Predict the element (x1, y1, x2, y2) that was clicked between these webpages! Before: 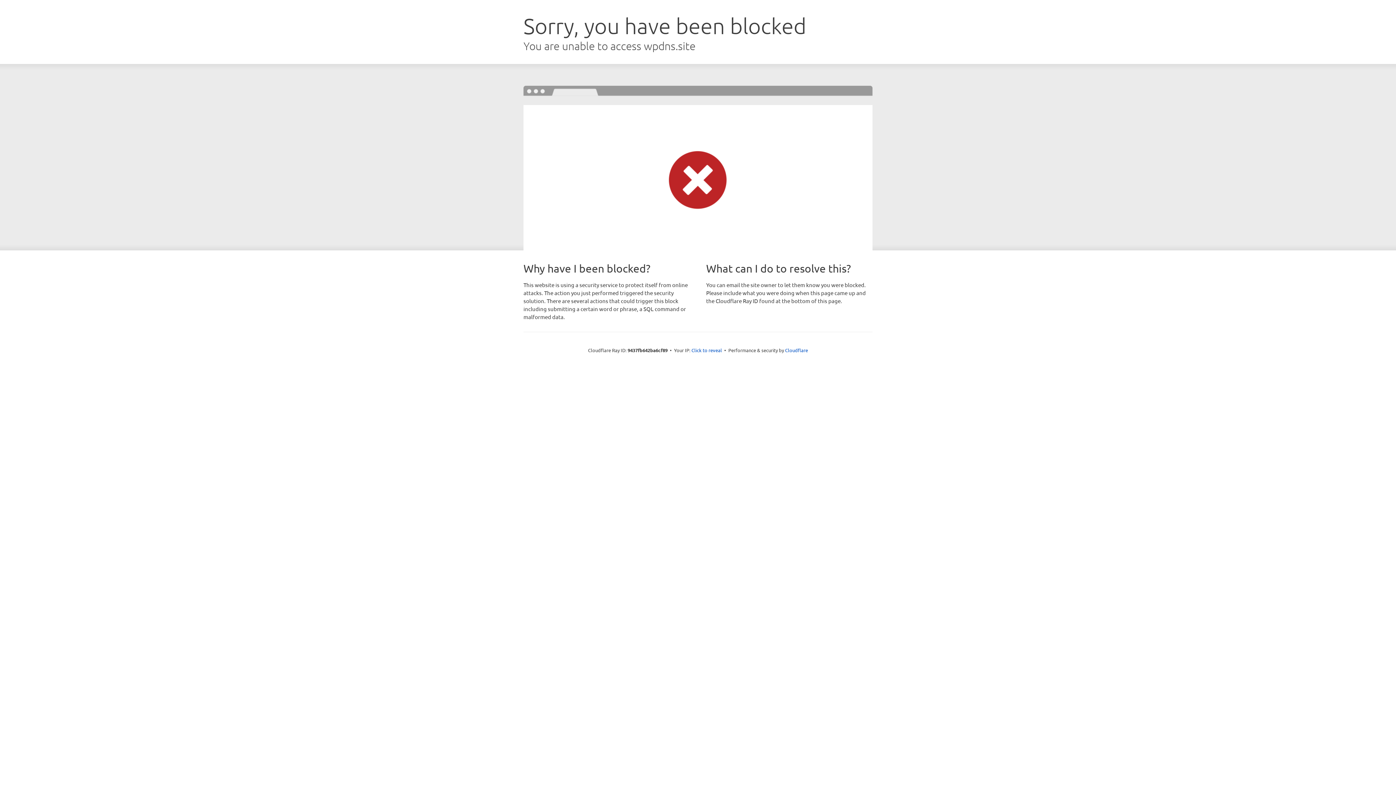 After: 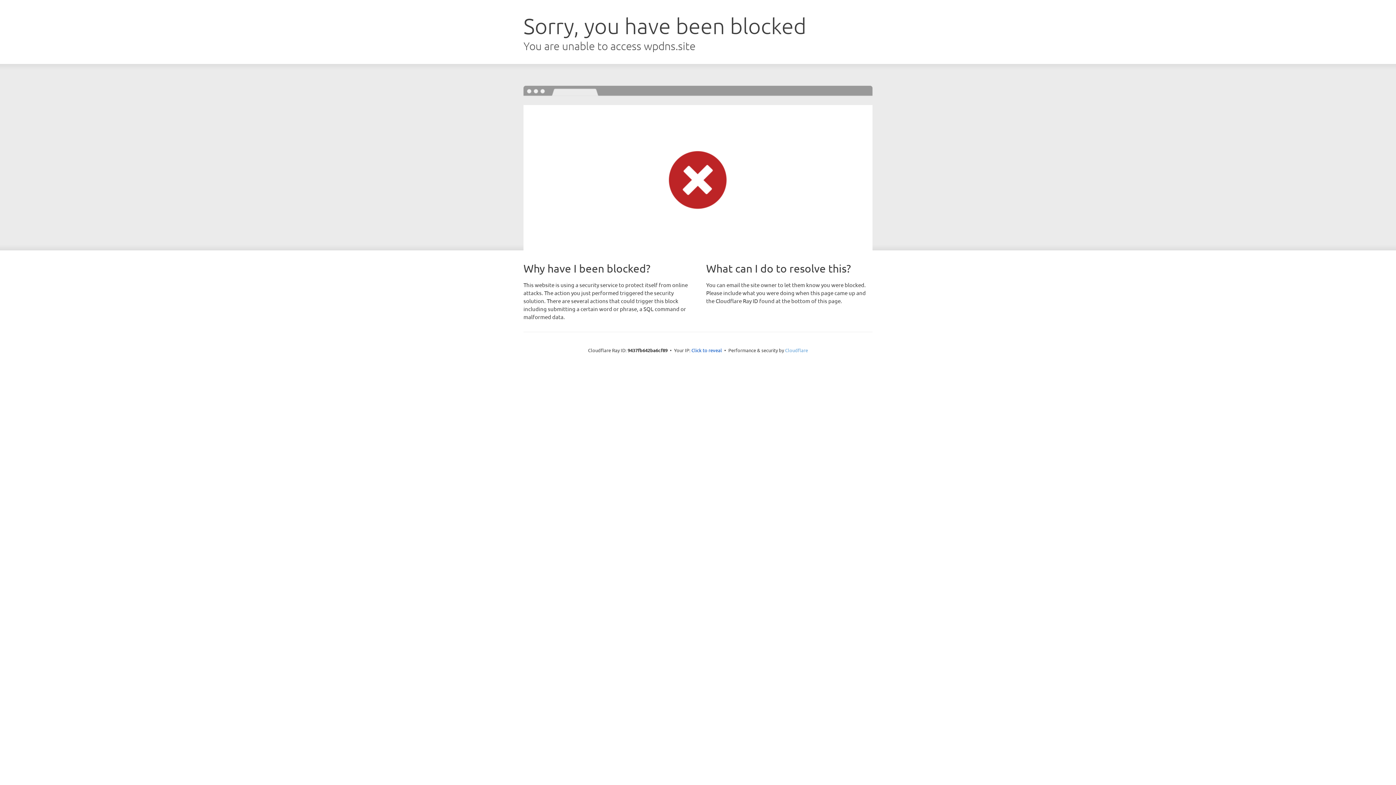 Action: bbox: (785, 347, 808, 353) label: Cloudflare